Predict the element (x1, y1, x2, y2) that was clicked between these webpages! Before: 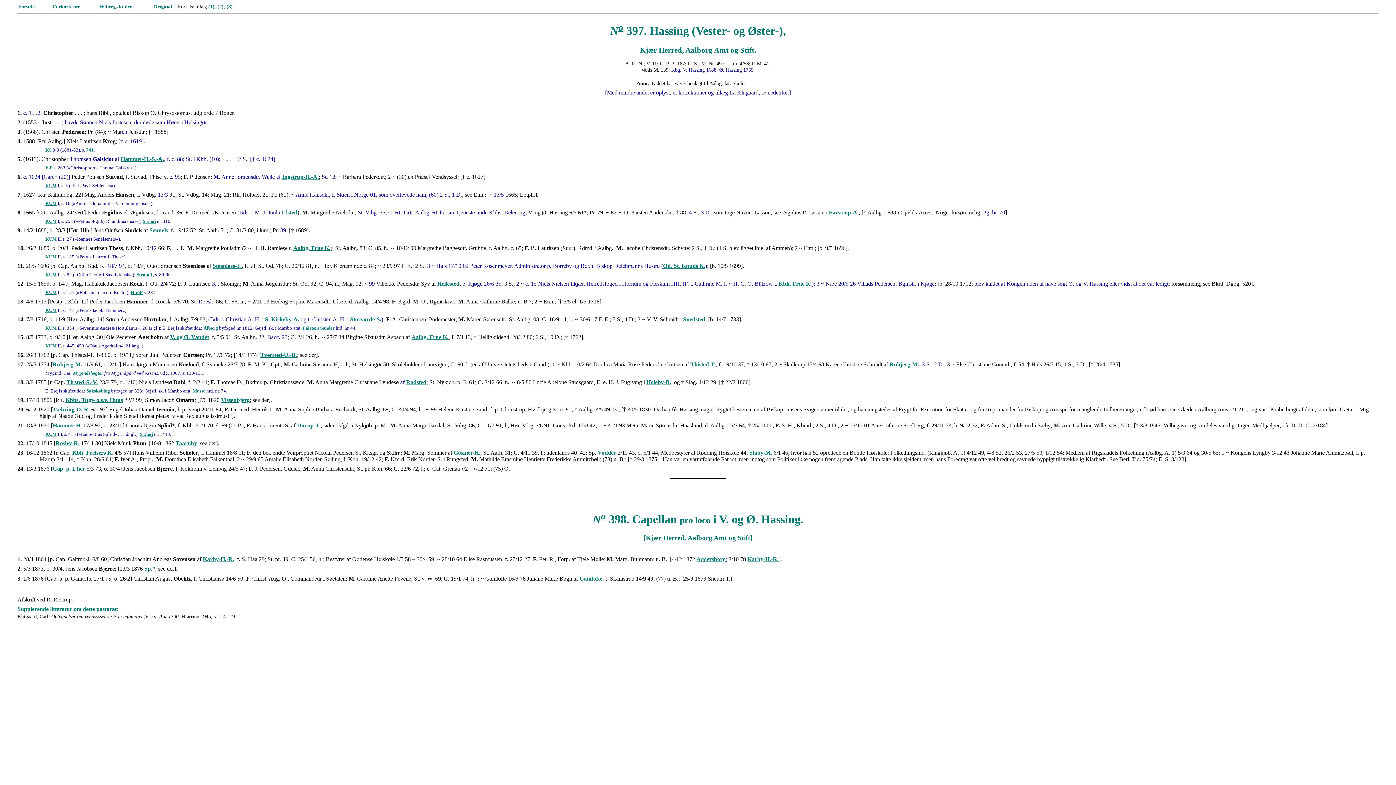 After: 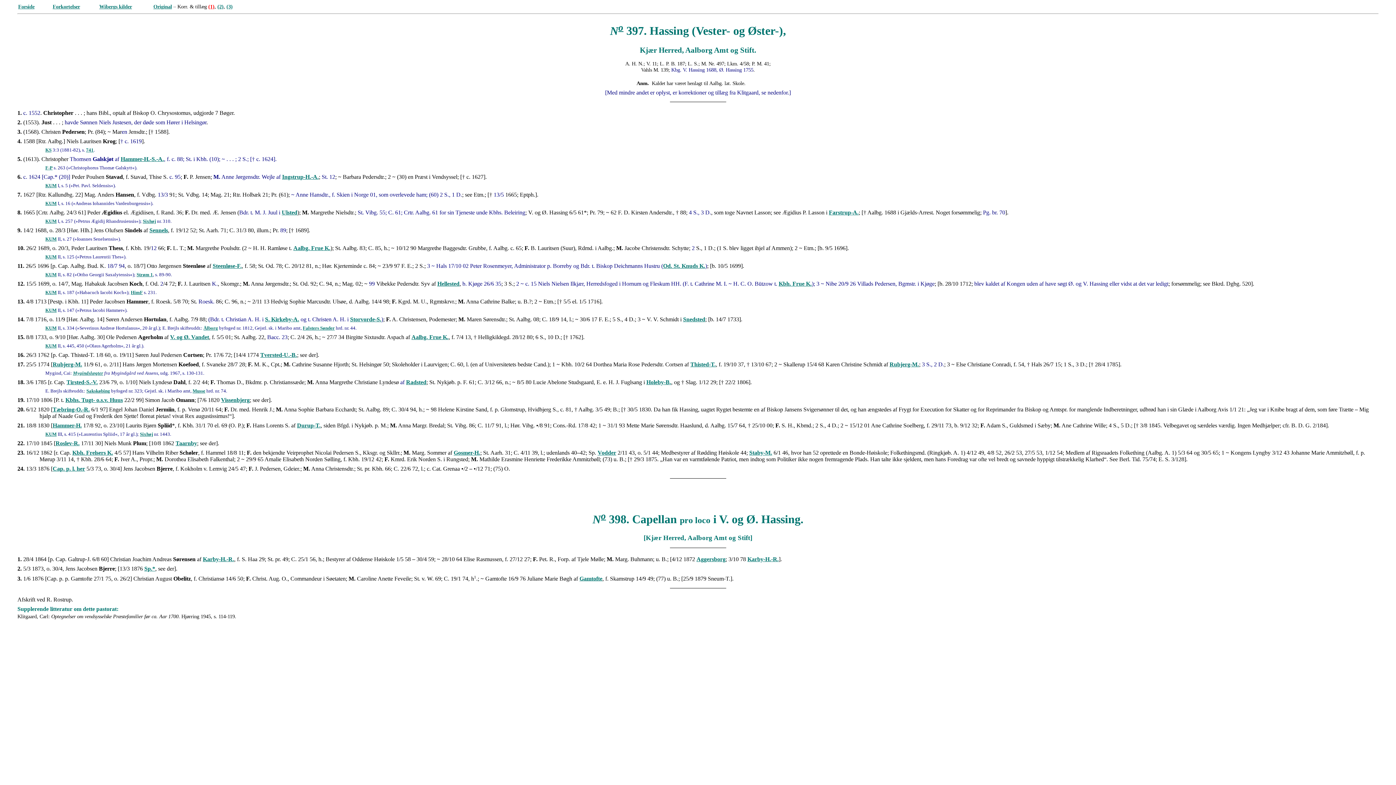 Action: label: (1) bbox: (208, 3, 214, 9)